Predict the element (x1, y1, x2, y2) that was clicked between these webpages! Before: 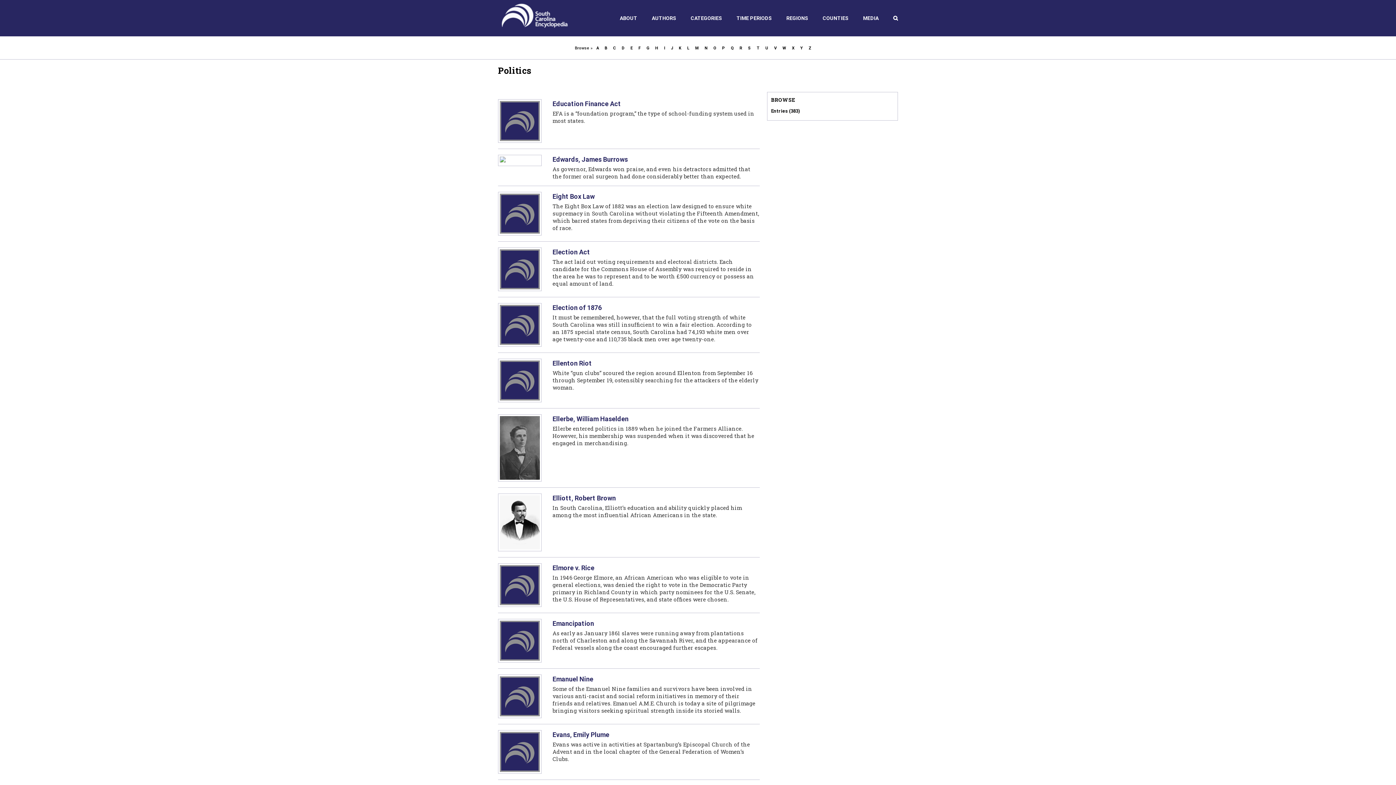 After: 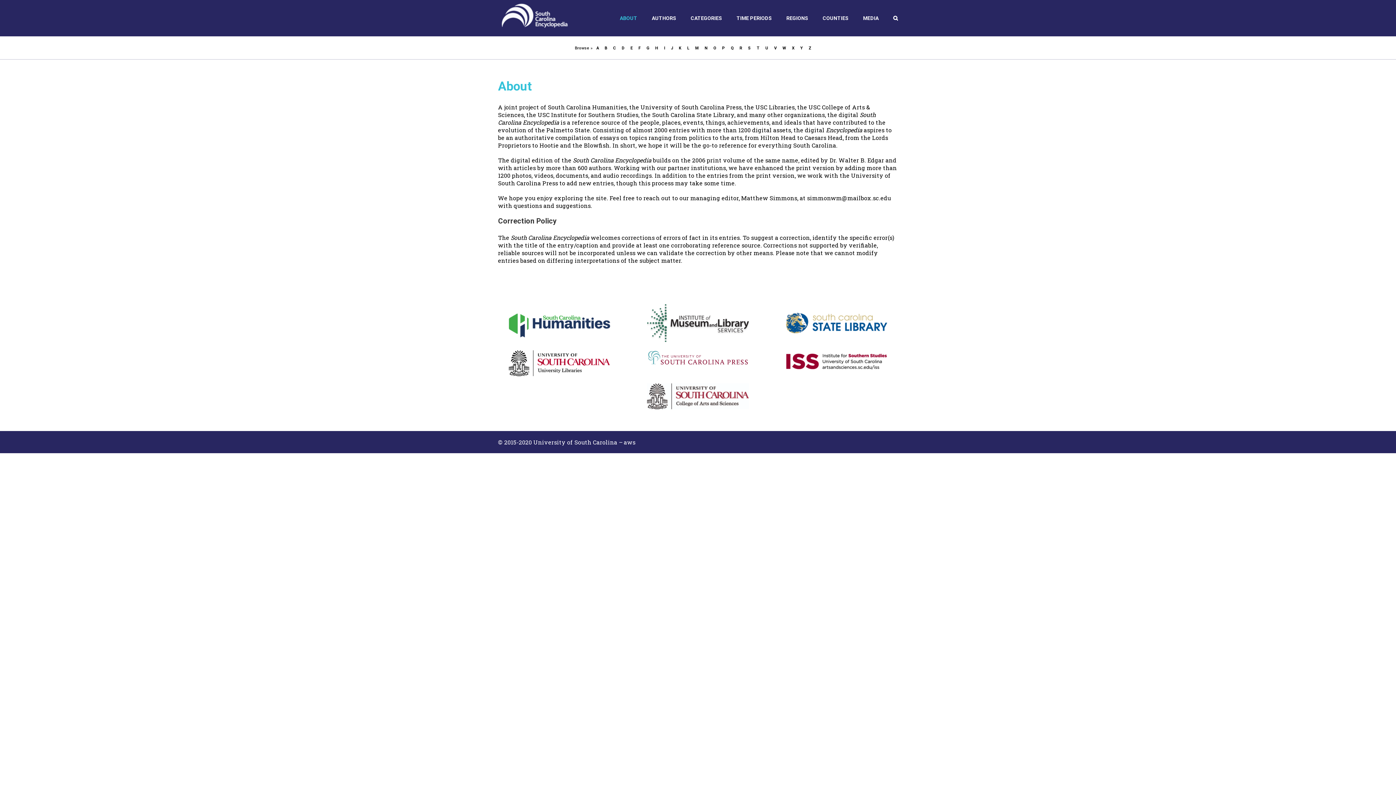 Action: label: ABOUT bbox: (620, 0, 637, 36)